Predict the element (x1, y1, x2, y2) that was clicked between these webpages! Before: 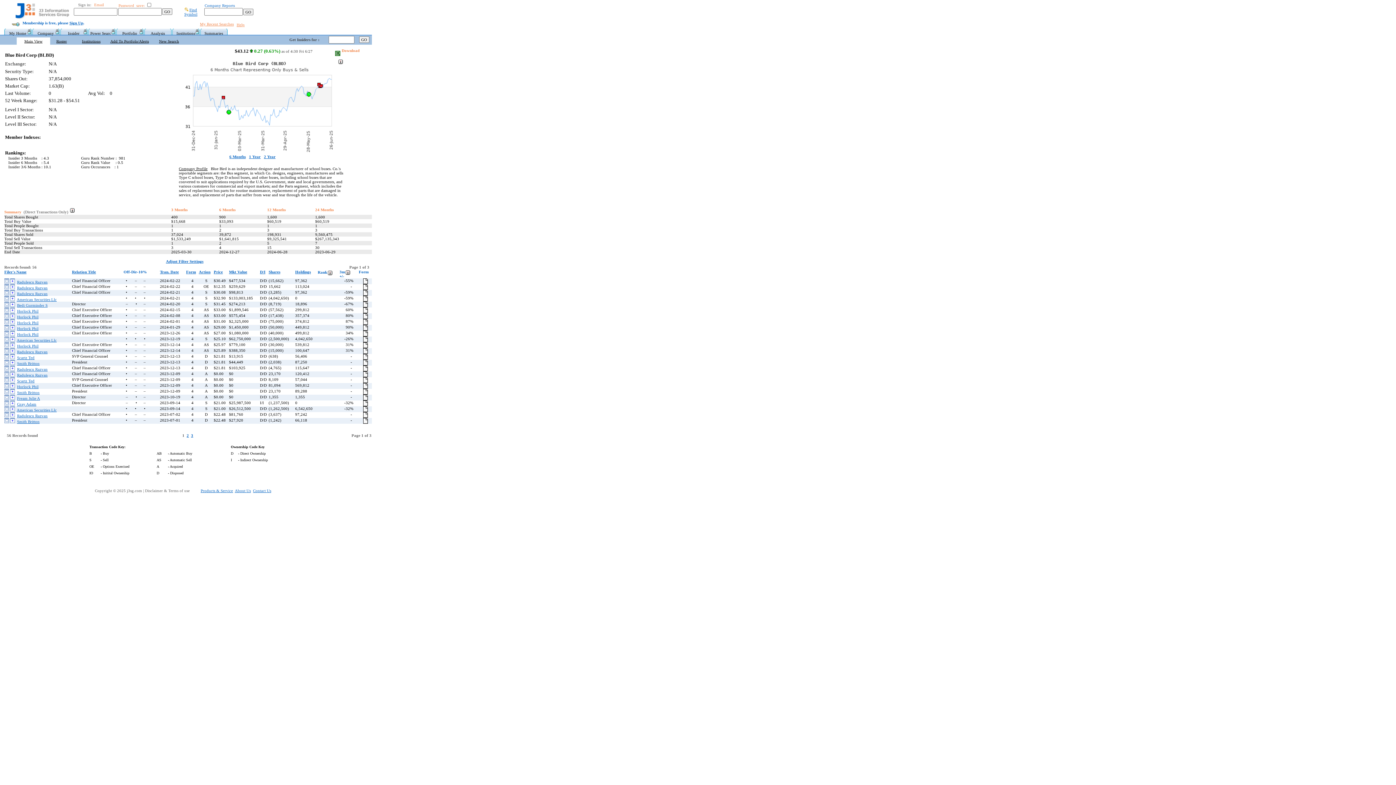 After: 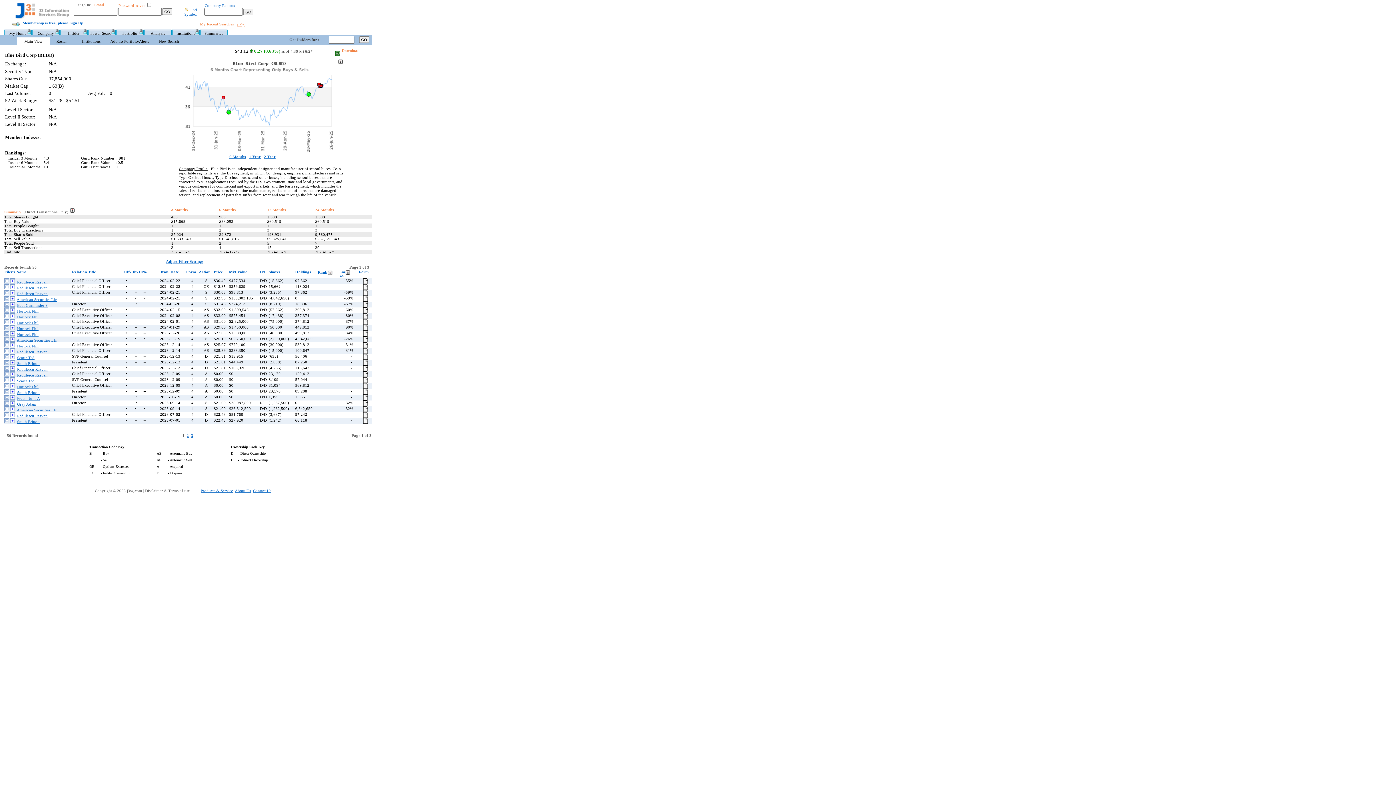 Action: bbox: (236, 22, 244, 26) label: Help